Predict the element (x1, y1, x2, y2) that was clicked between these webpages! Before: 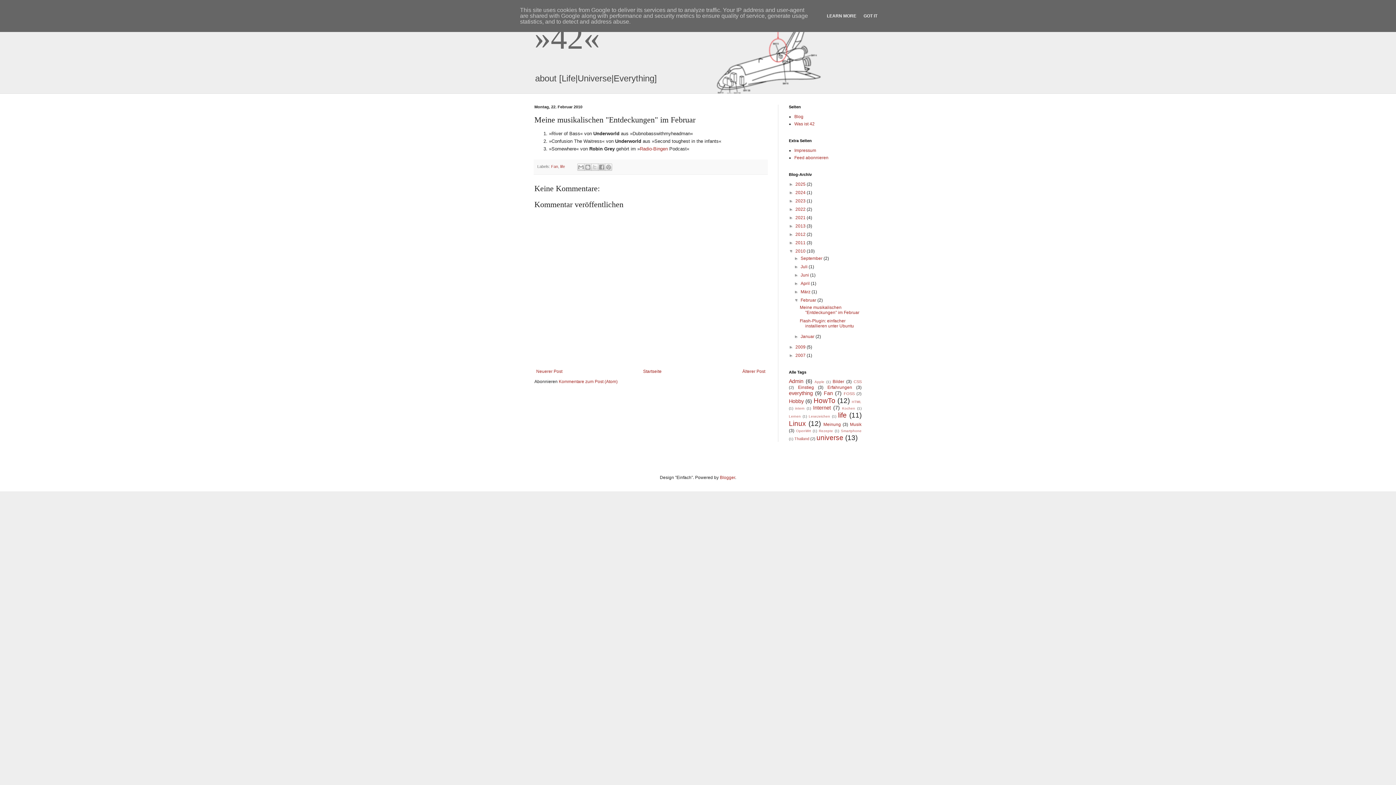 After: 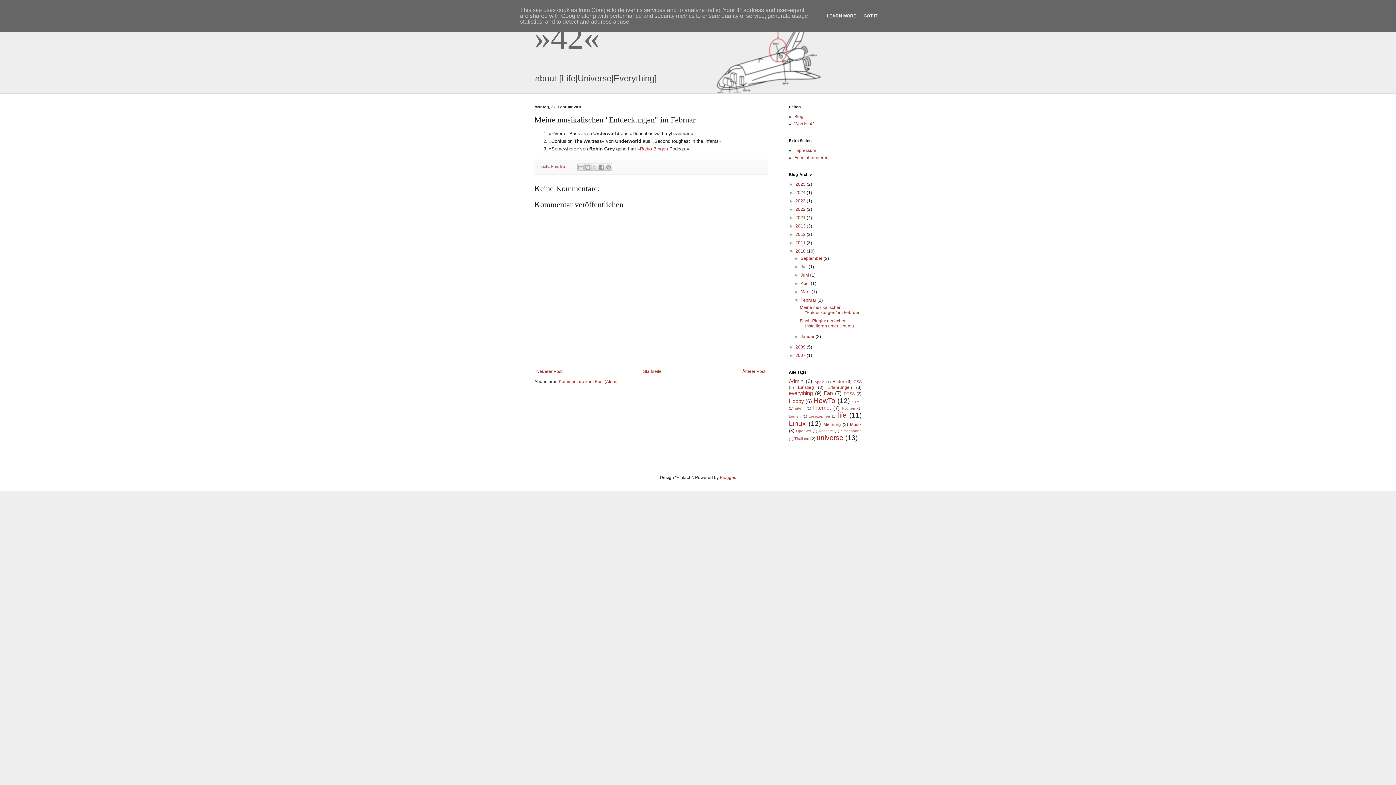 Action: bbox: (799, 305, 859, 315) label: Meine musikalischen "Entdeckungen" im Februar